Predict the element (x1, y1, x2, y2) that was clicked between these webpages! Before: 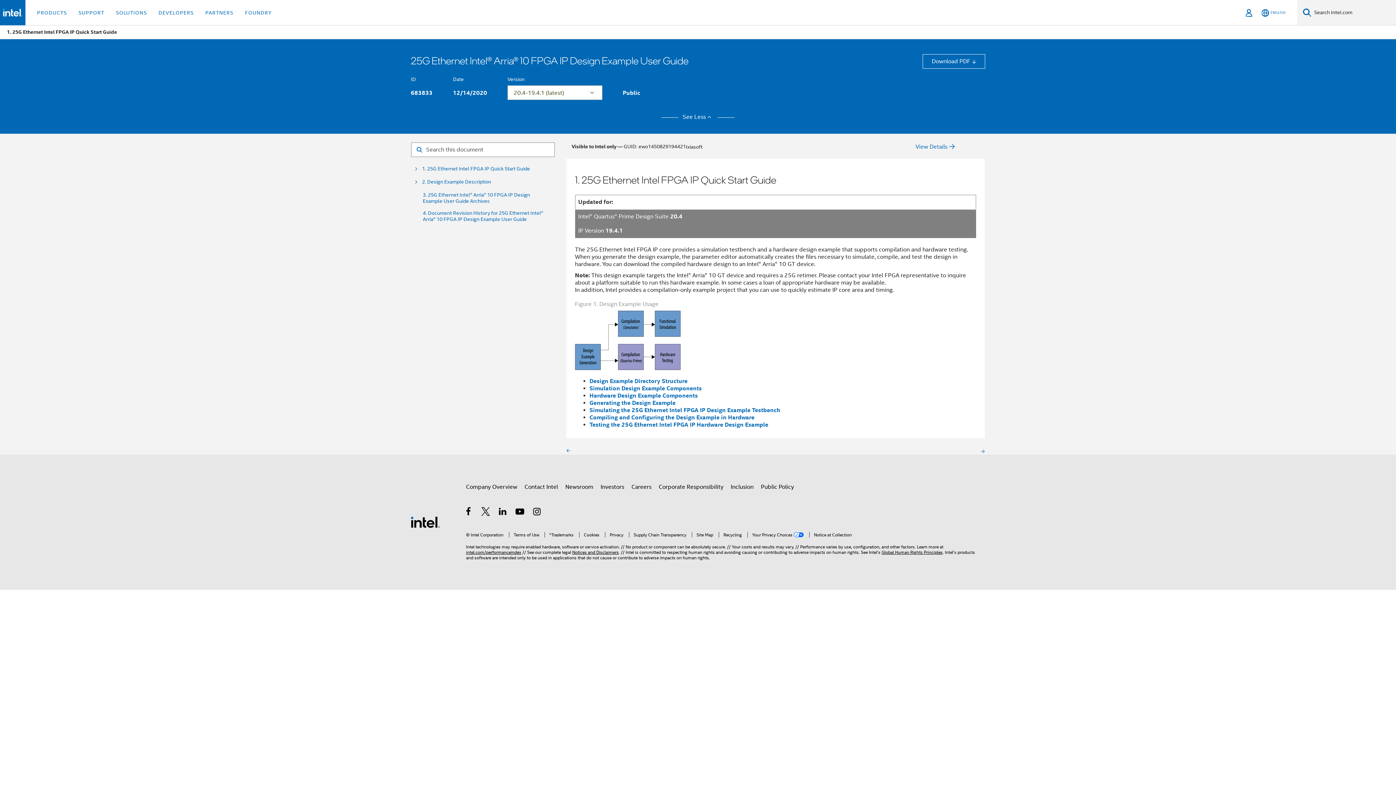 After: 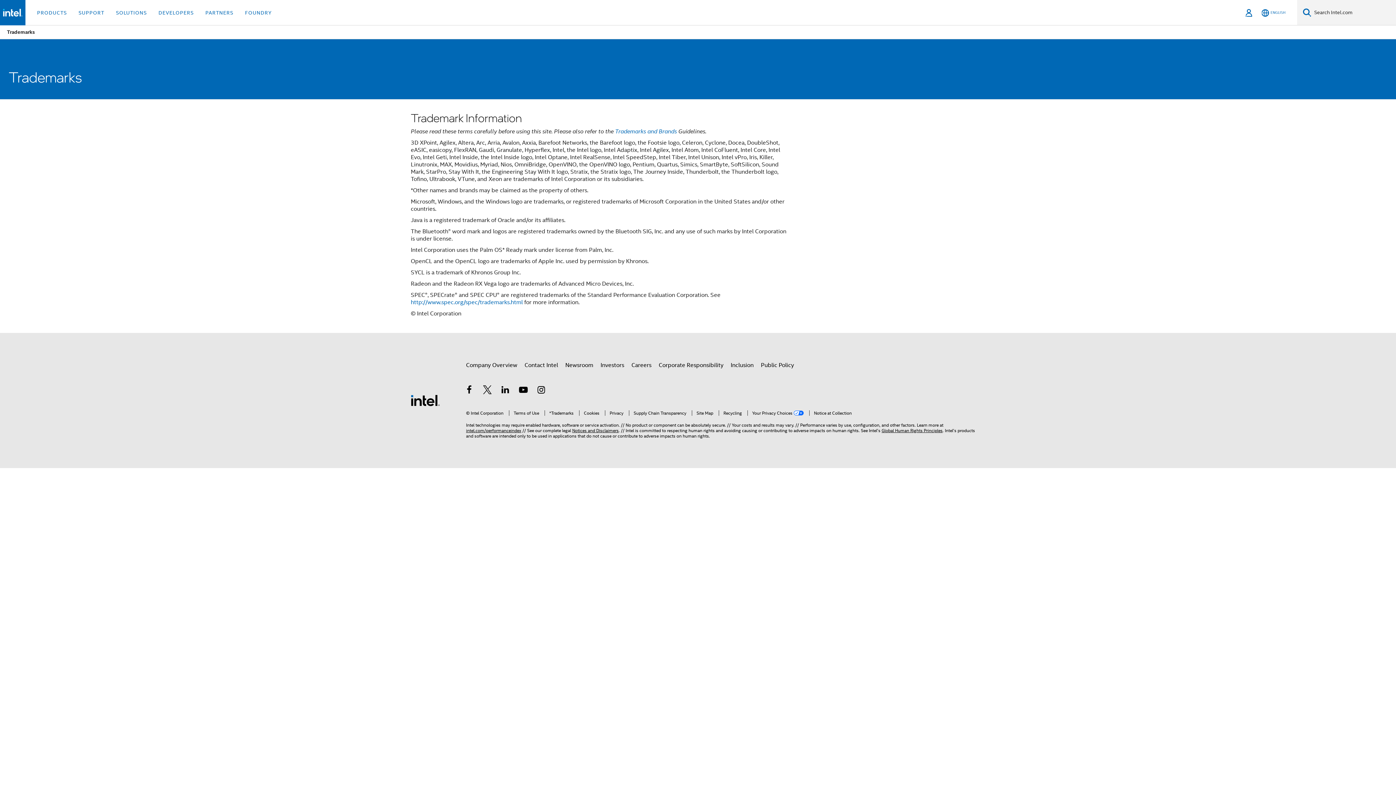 Action: bbox: (544, 532, 573, 537) label: *Trademarks